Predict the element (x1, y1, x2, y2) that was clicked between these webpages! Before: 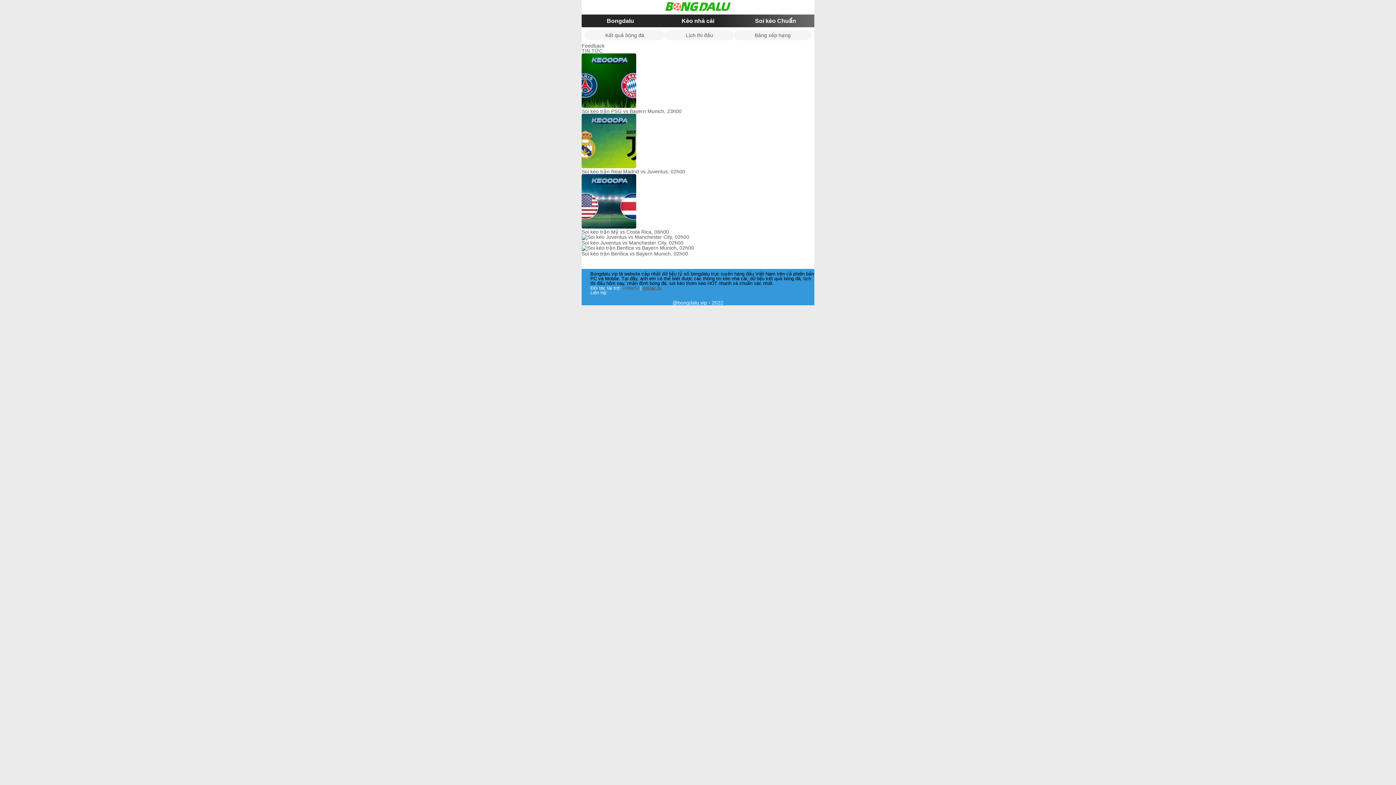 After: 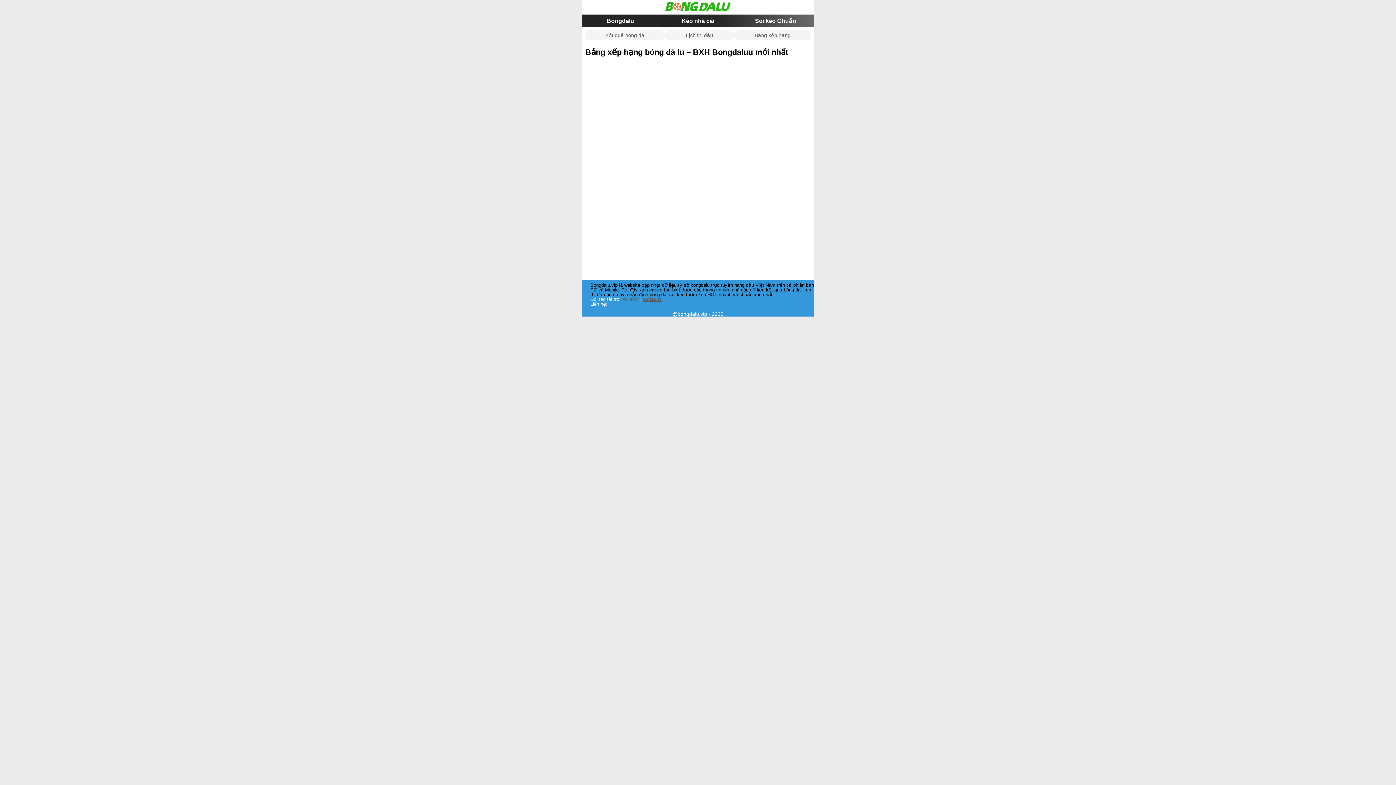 Action: label: Bảng xếp hạng bbox: (754, 30, 790, 40)